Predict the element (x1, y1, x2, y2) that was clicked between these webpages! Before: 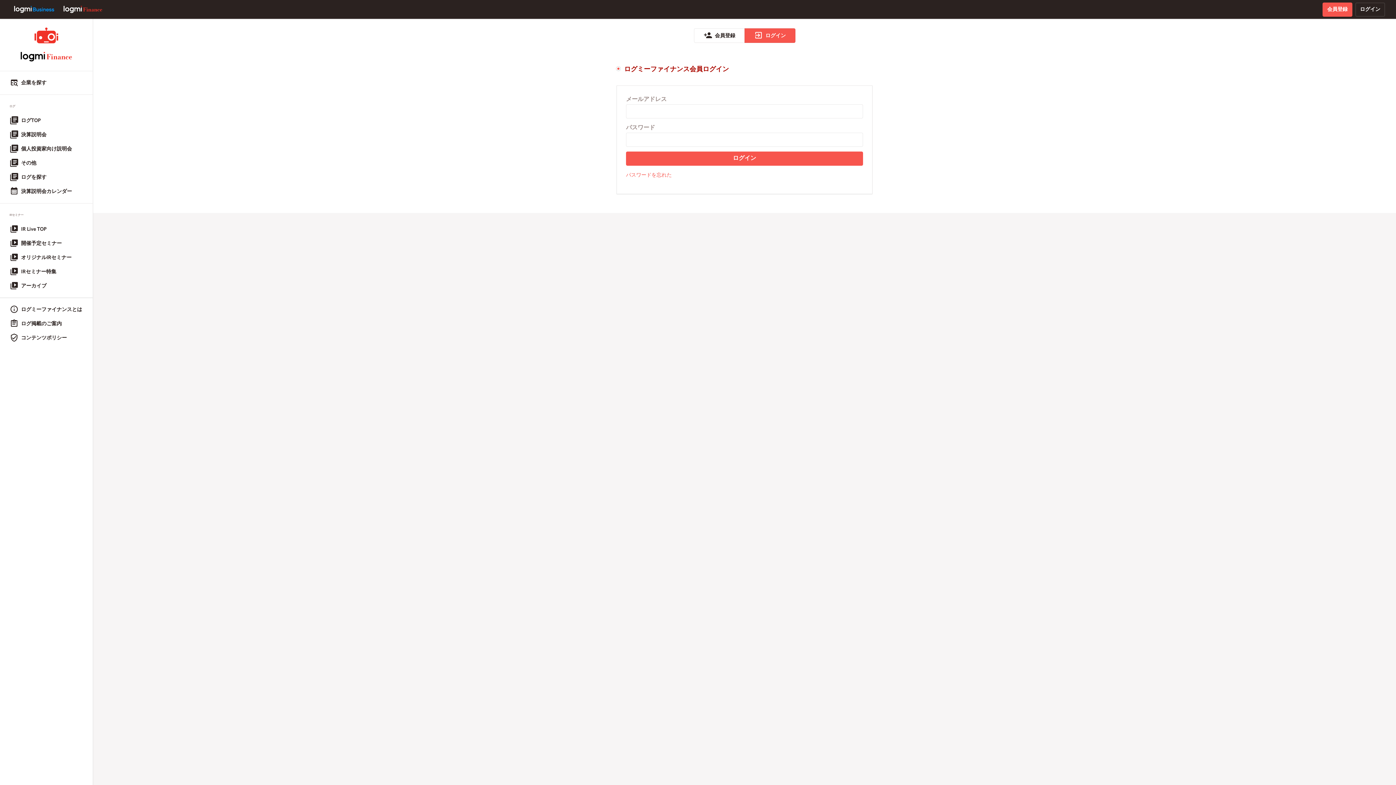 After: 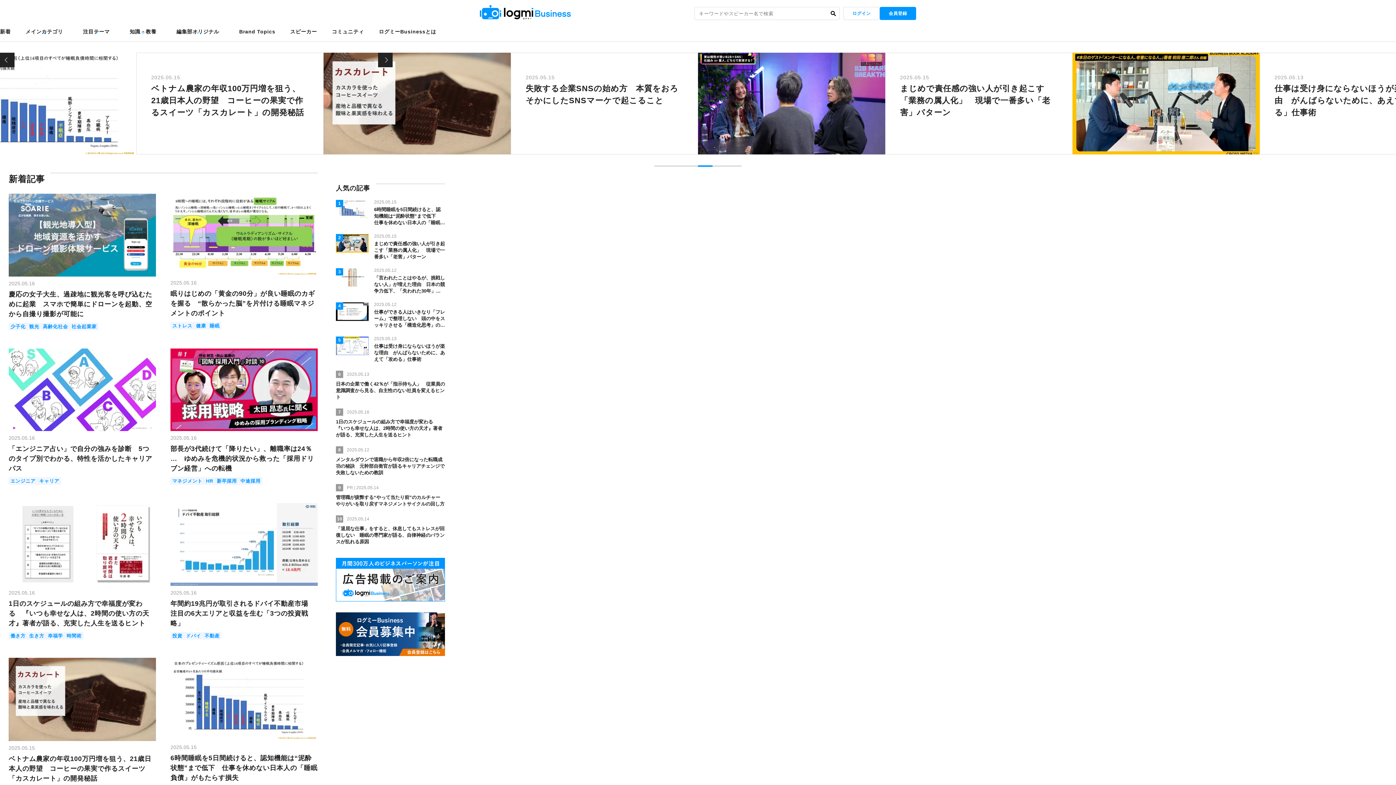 Action: bbox: (9, 0, 58, 18)